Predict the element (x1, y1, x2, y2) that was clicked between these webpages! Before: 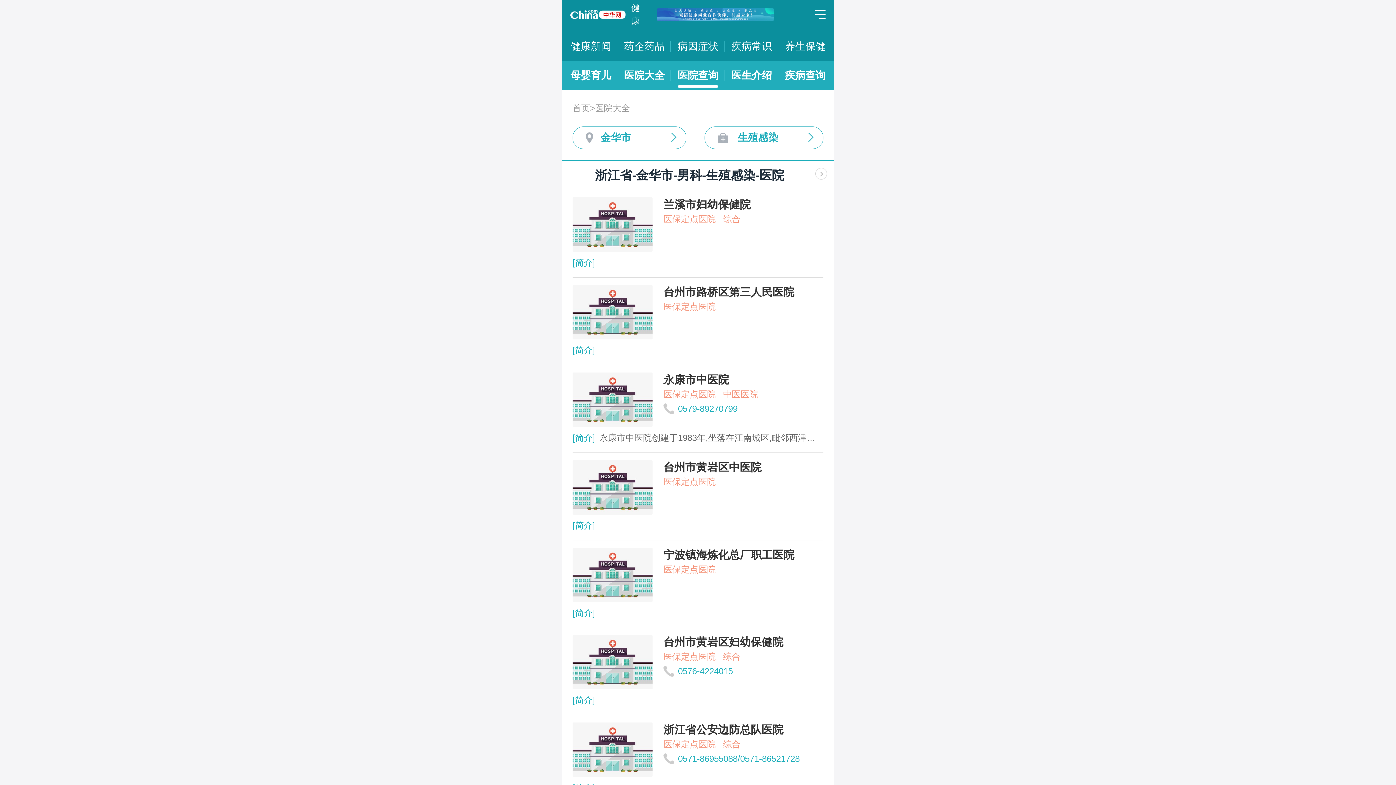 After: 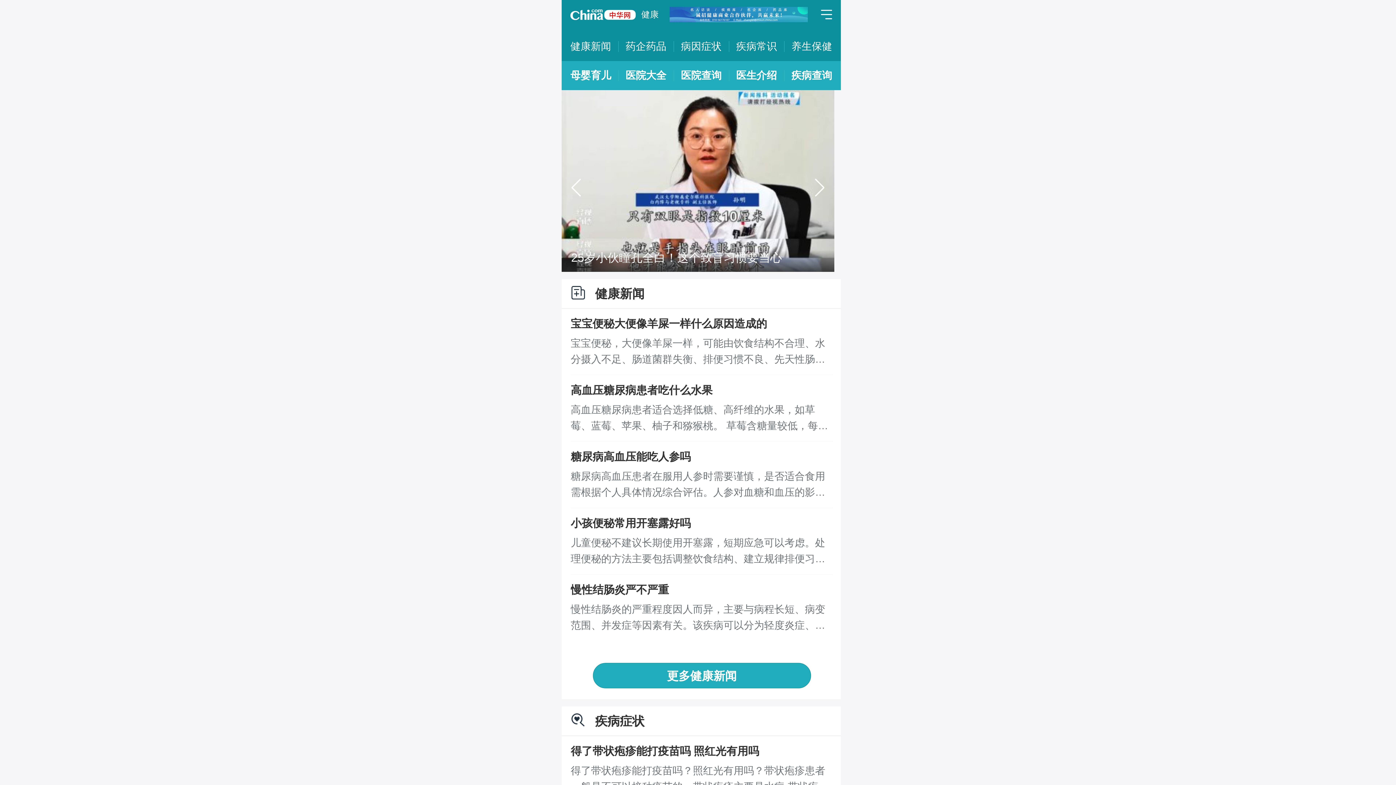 Action: bbox: (570, 0, 625, 29)